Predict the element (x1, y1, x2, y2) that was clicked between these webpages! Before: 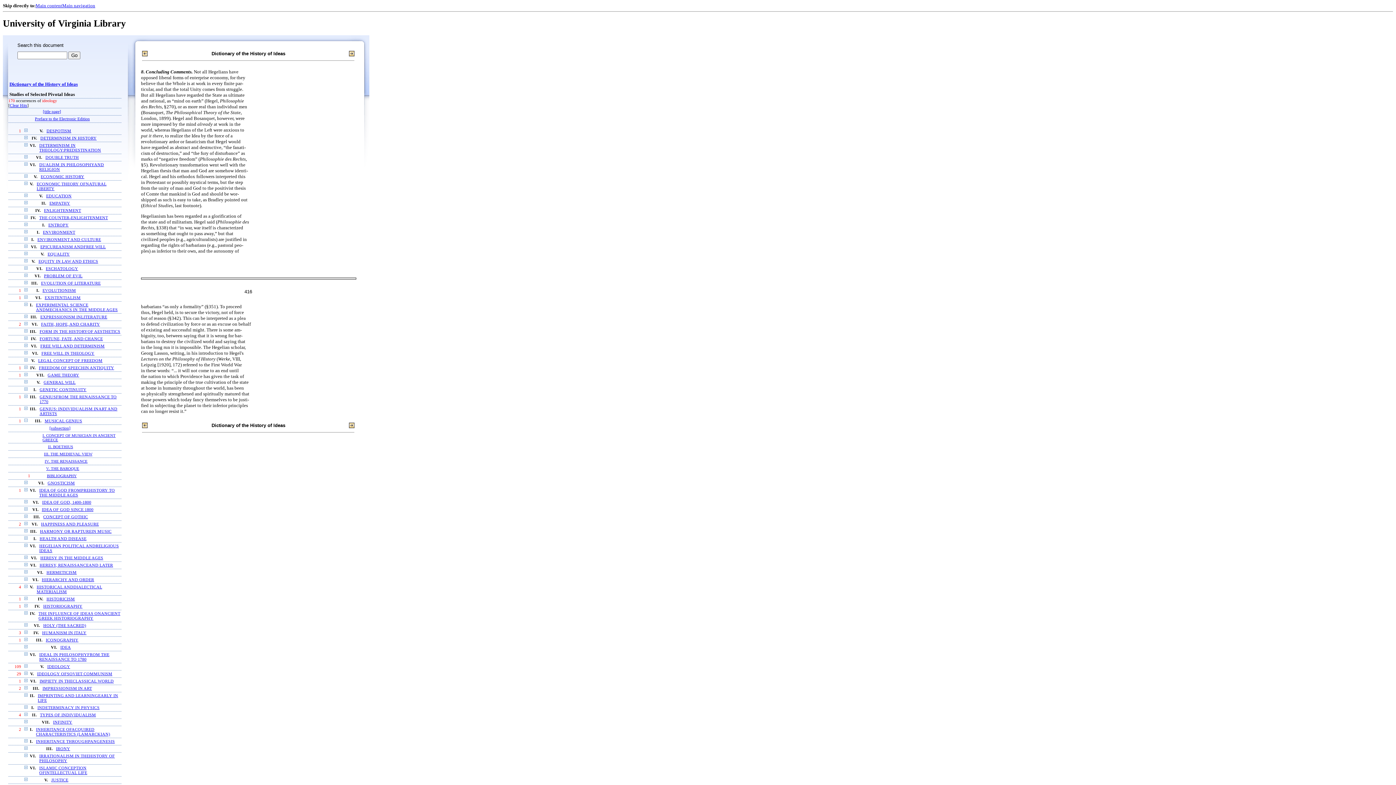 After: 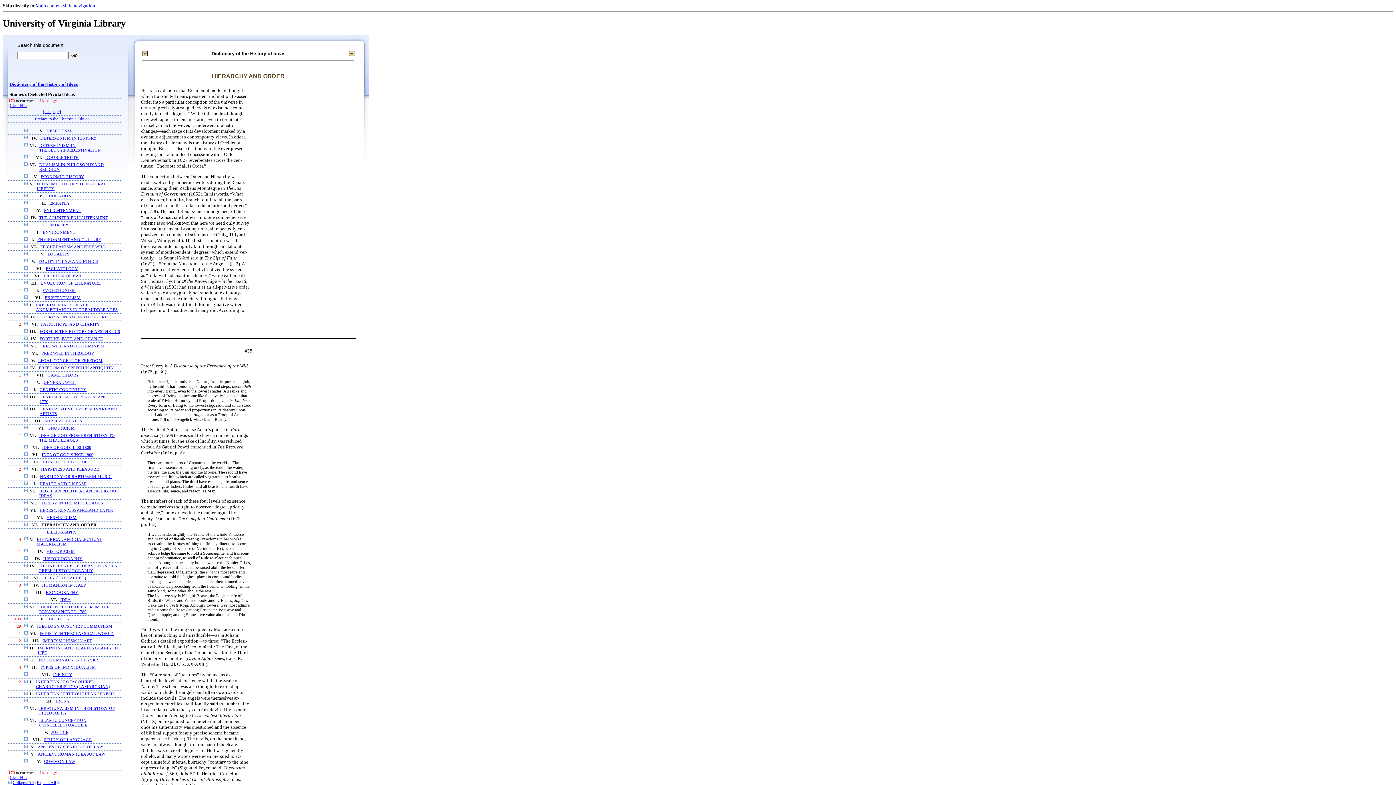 Action: label: HIERARCHY AND ORDER bbox: (41, 577, 94, 582)